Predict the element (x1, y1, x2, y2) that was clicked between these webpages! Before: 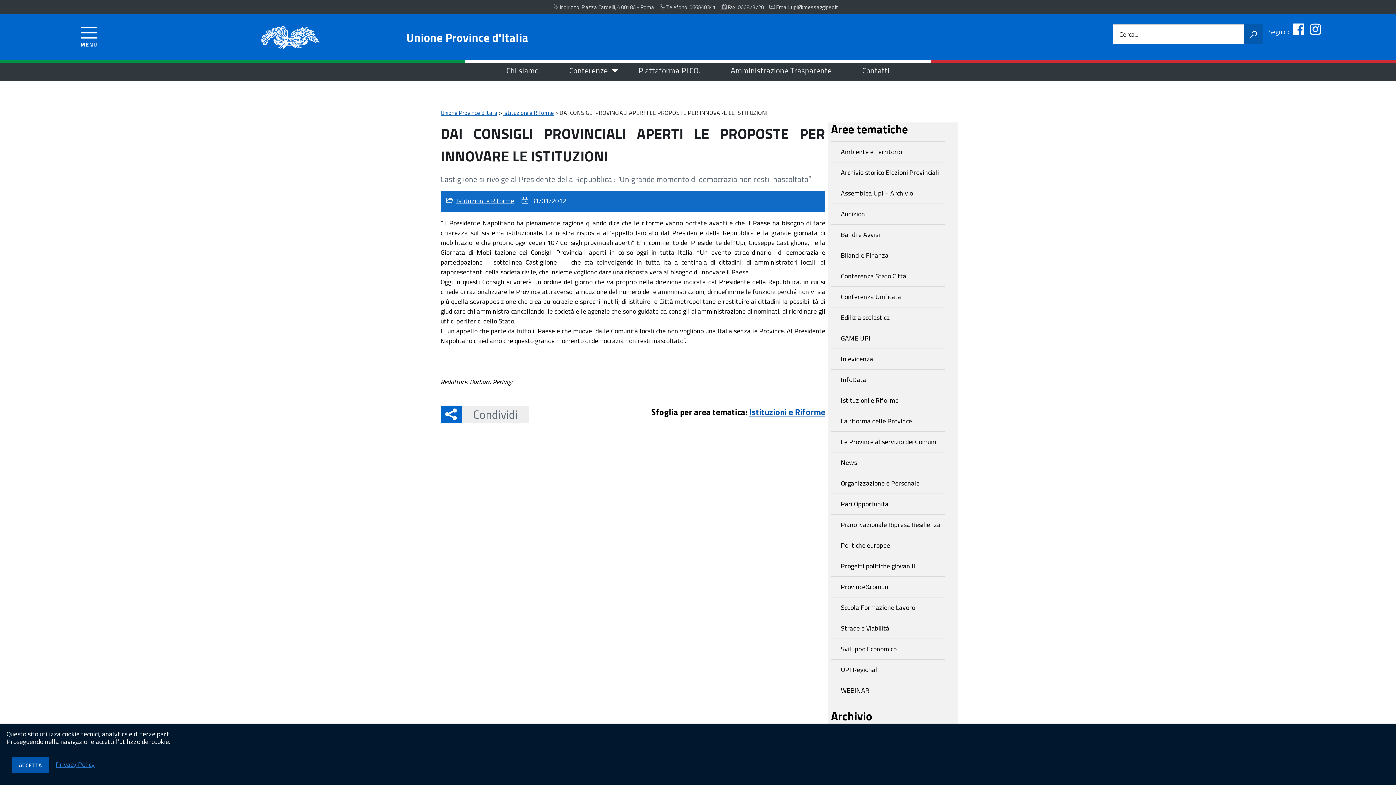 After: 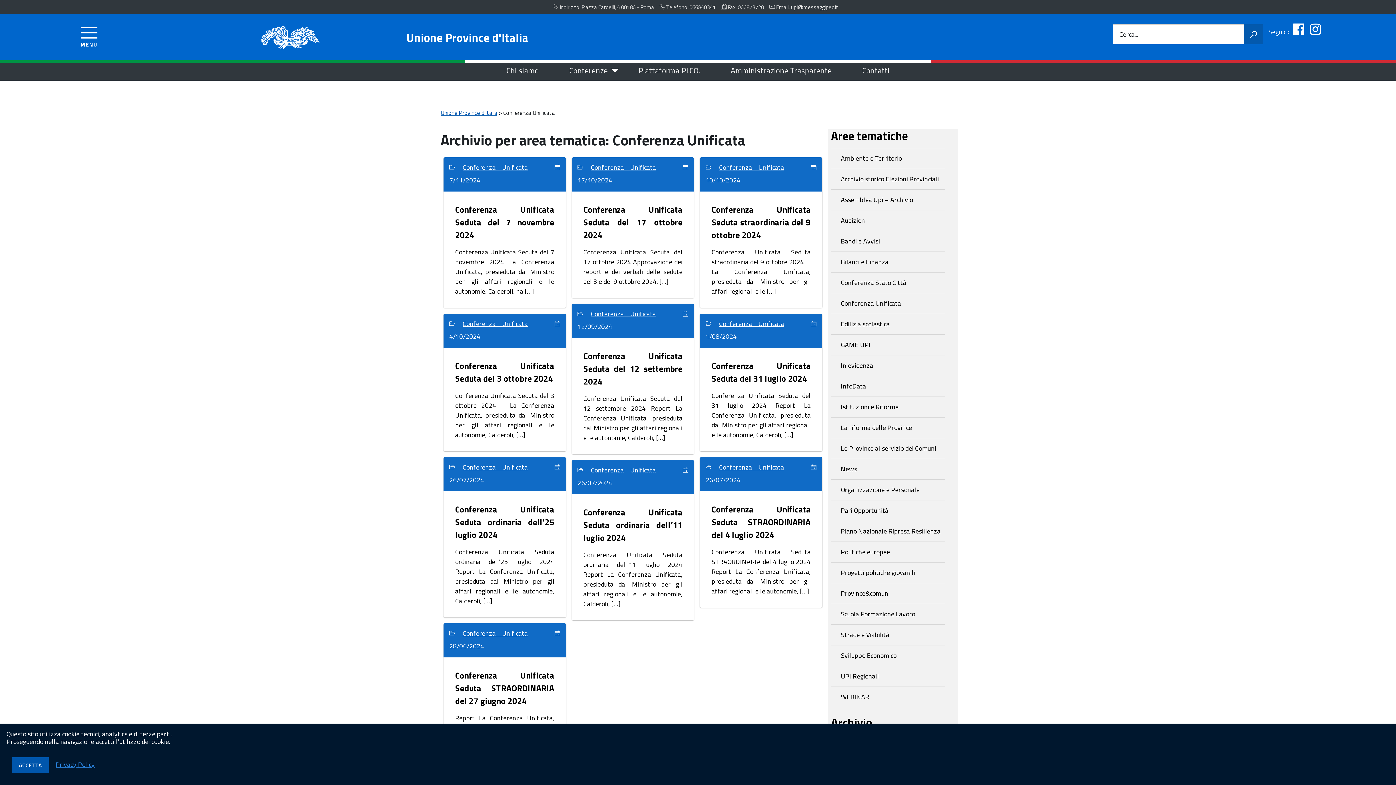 Action: label: Conferenza Unificata bbox: (831, 286, 945, 307)